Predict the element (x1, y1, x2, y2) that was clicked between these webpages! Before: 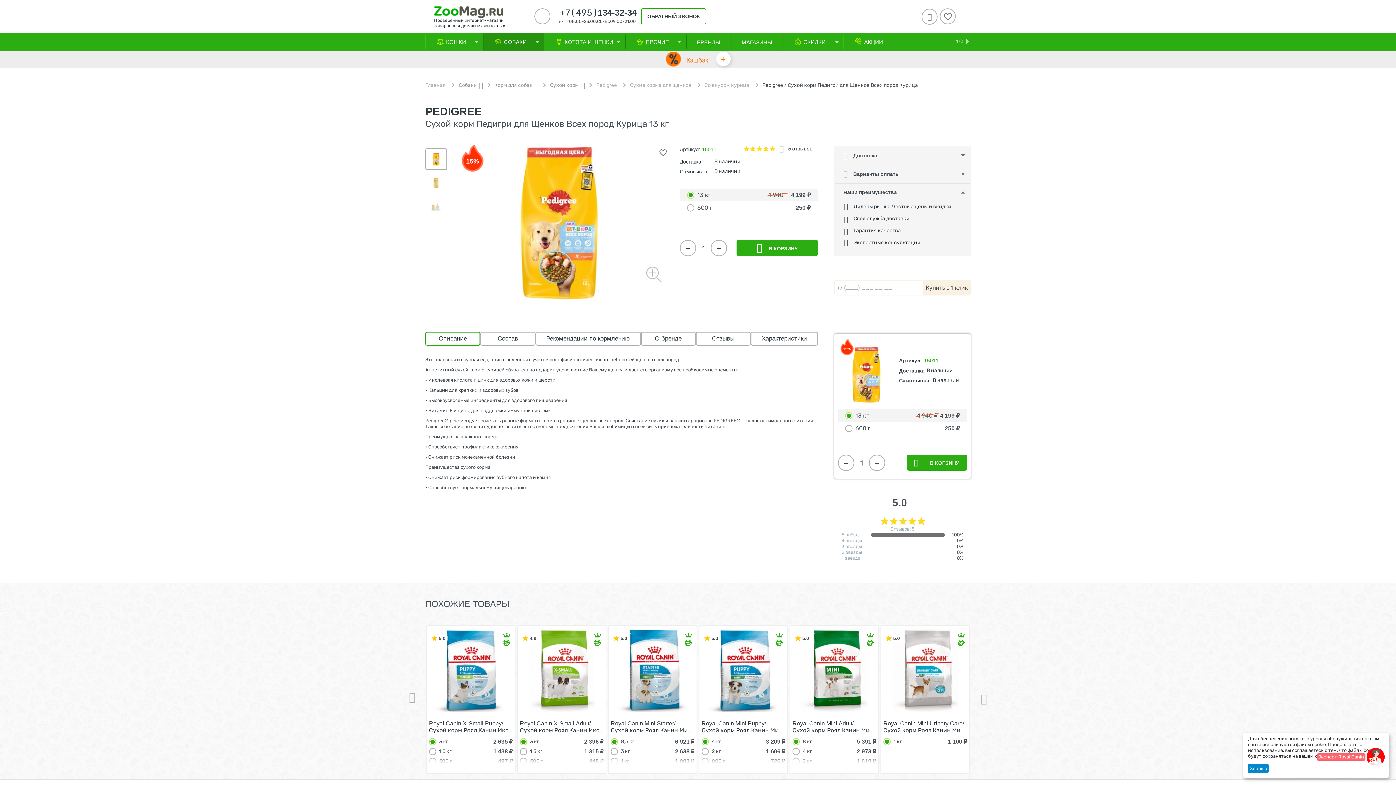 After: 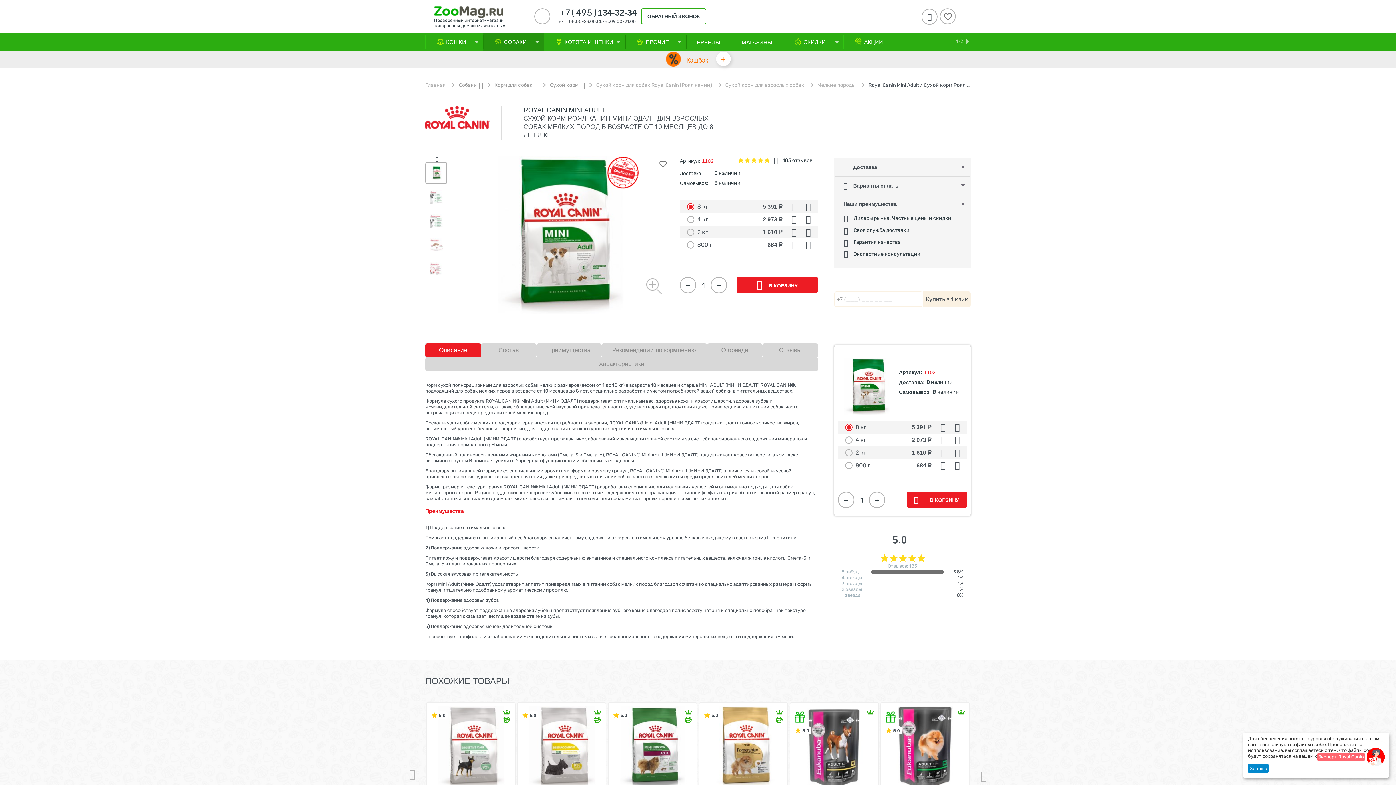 Action: label: Royal Canin Mini Adult/
Сухой корм Роял Канин Мини Эдалт для взрослых собак Мелких пород в возрасте от 10 месяцев до 8 лет 8 кг bbox: (792, 720, 876, 734)